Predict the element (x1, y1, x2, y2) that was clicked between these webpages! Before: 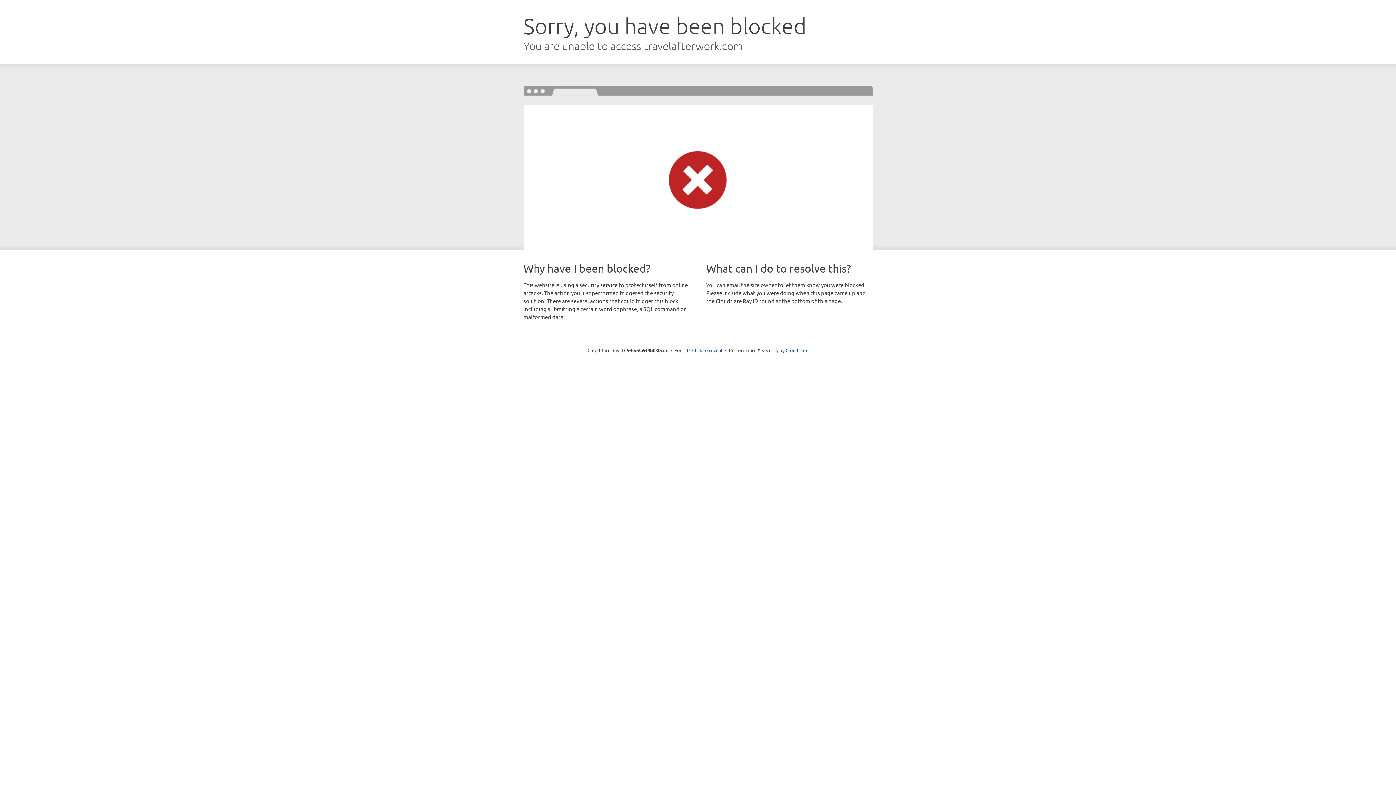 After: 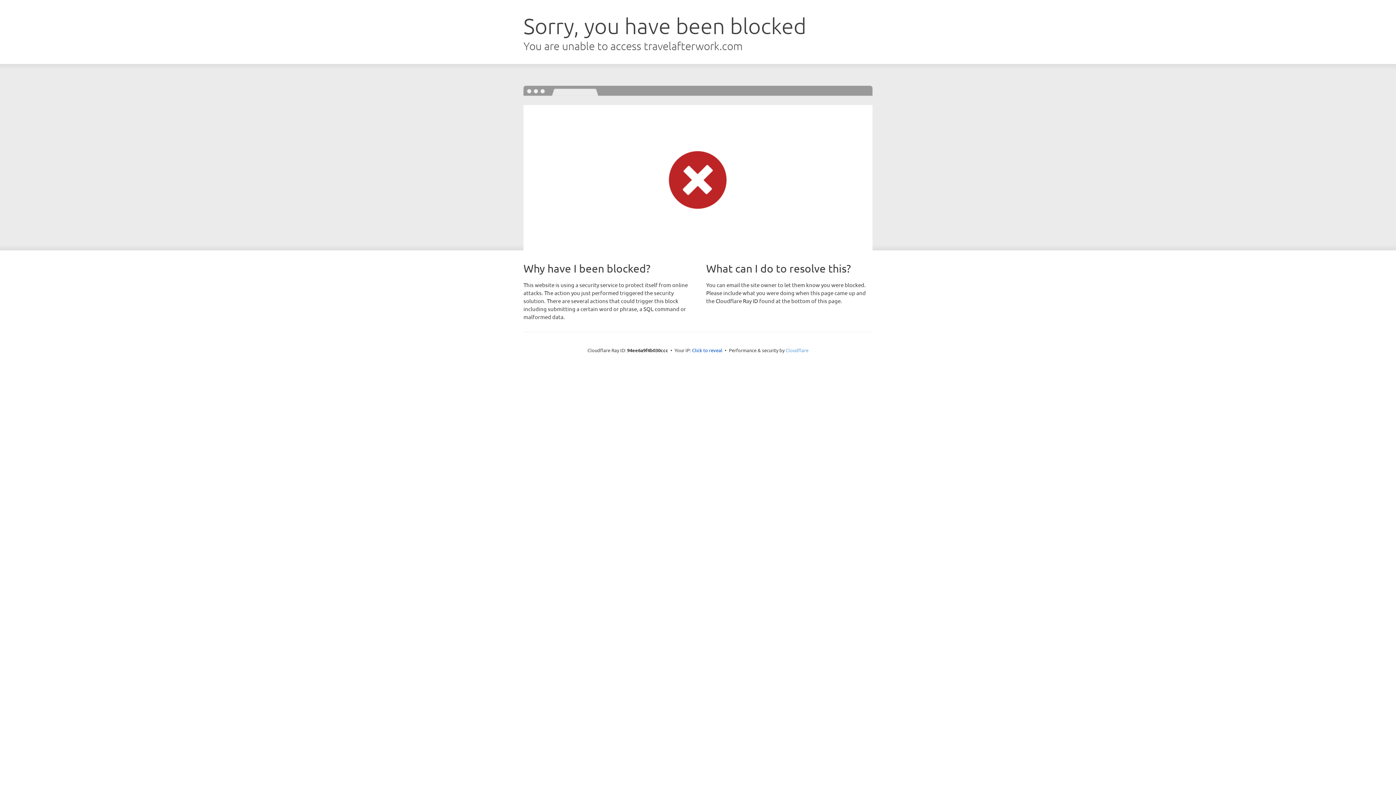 Action: bbox: (785, 347, 808, 353) label: Cloudflare